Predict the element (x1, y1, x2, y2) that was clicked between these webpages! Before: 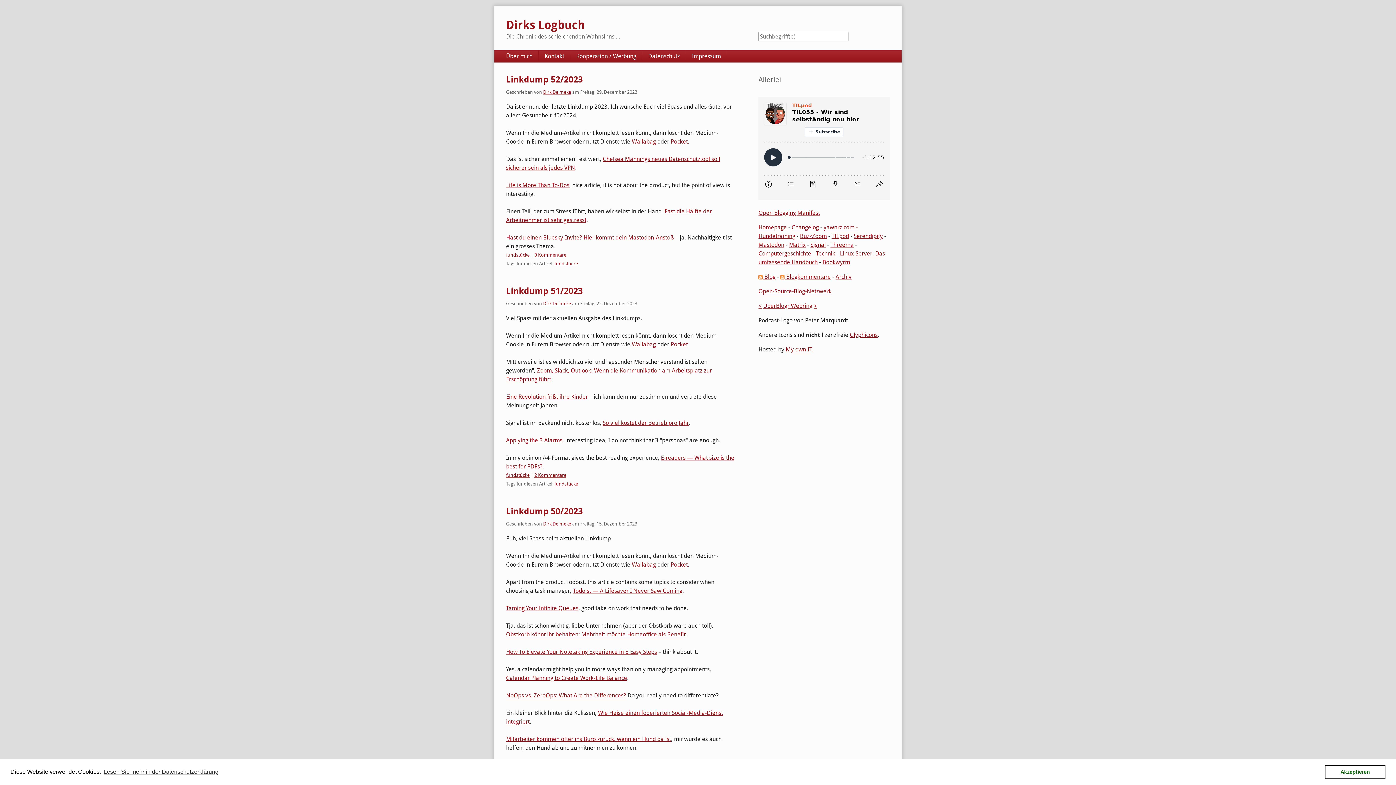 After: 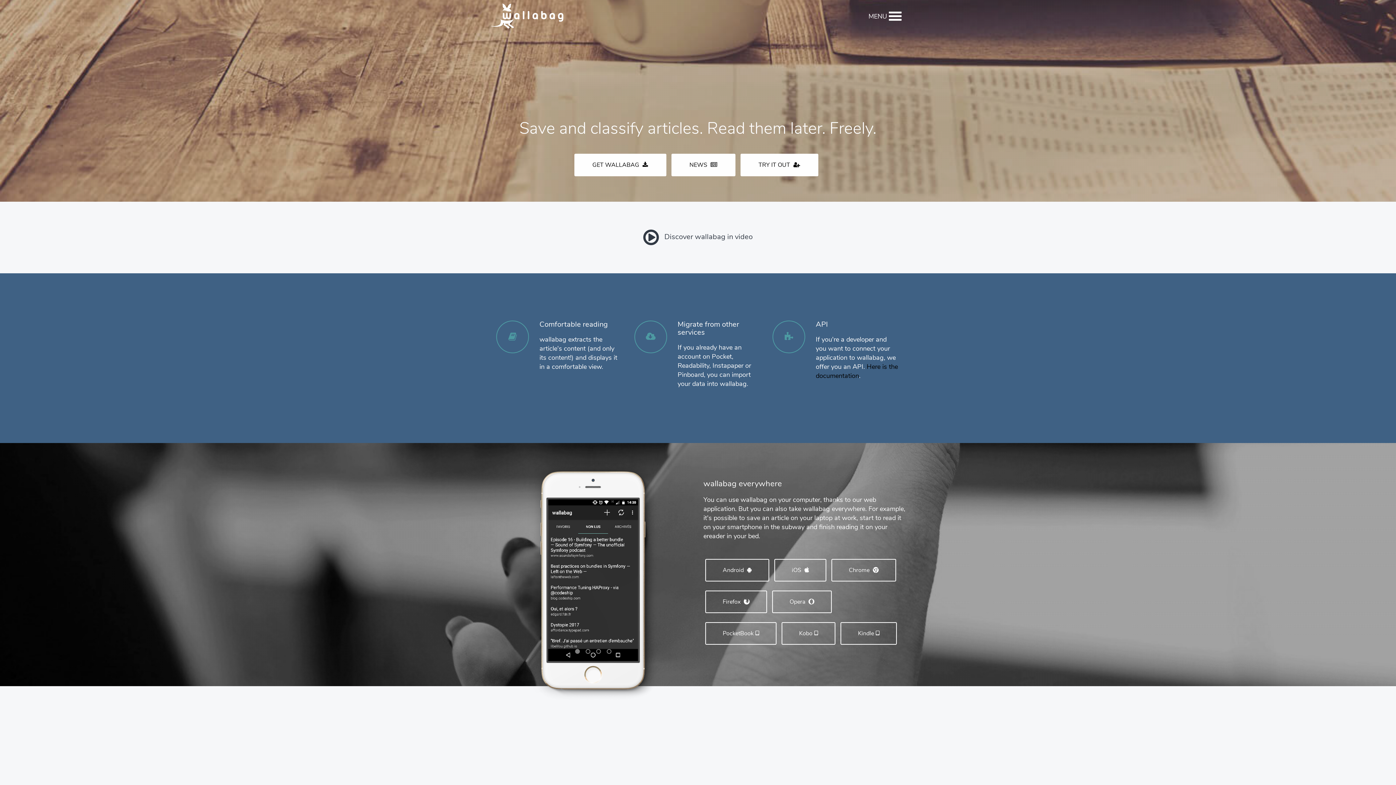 Action: label: Wallabag bbox: (632, 341, 656, 348)